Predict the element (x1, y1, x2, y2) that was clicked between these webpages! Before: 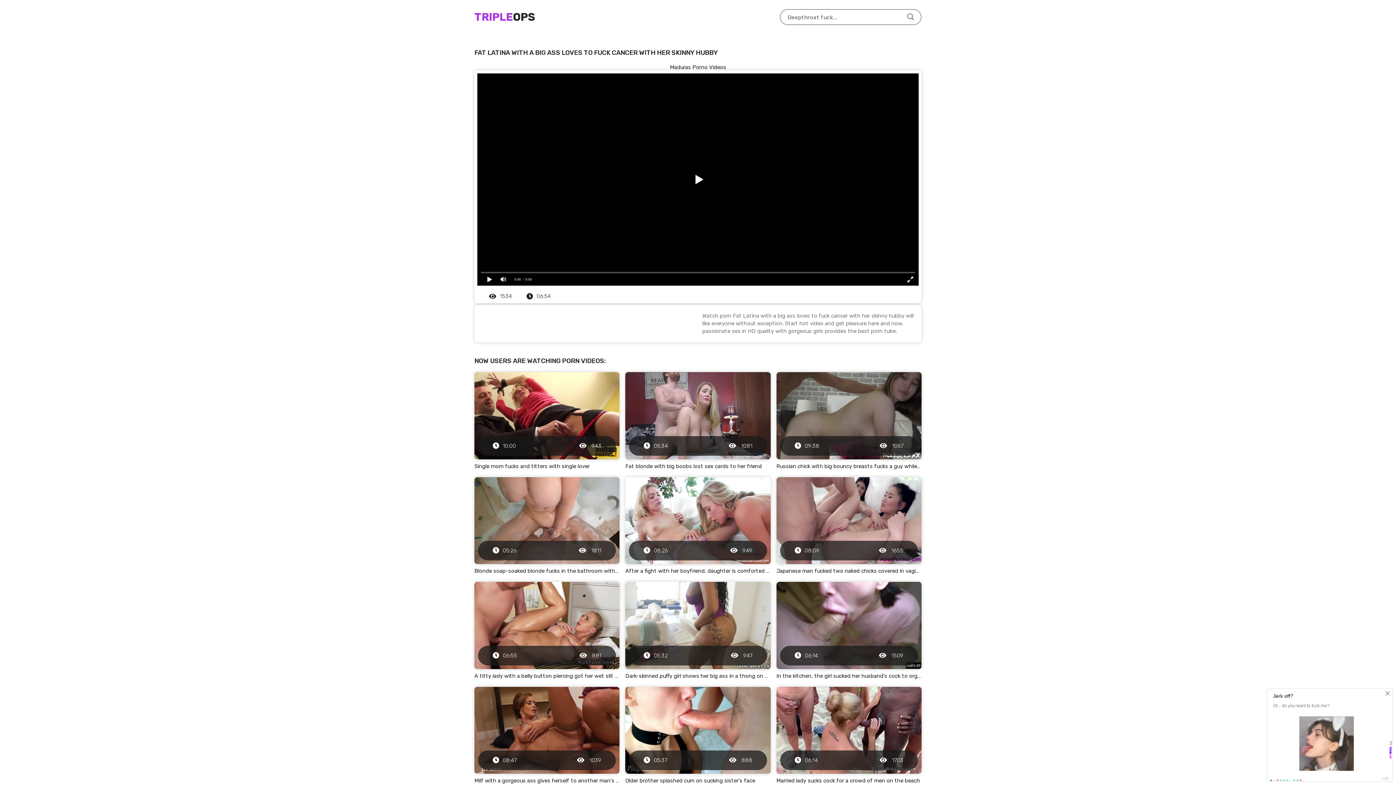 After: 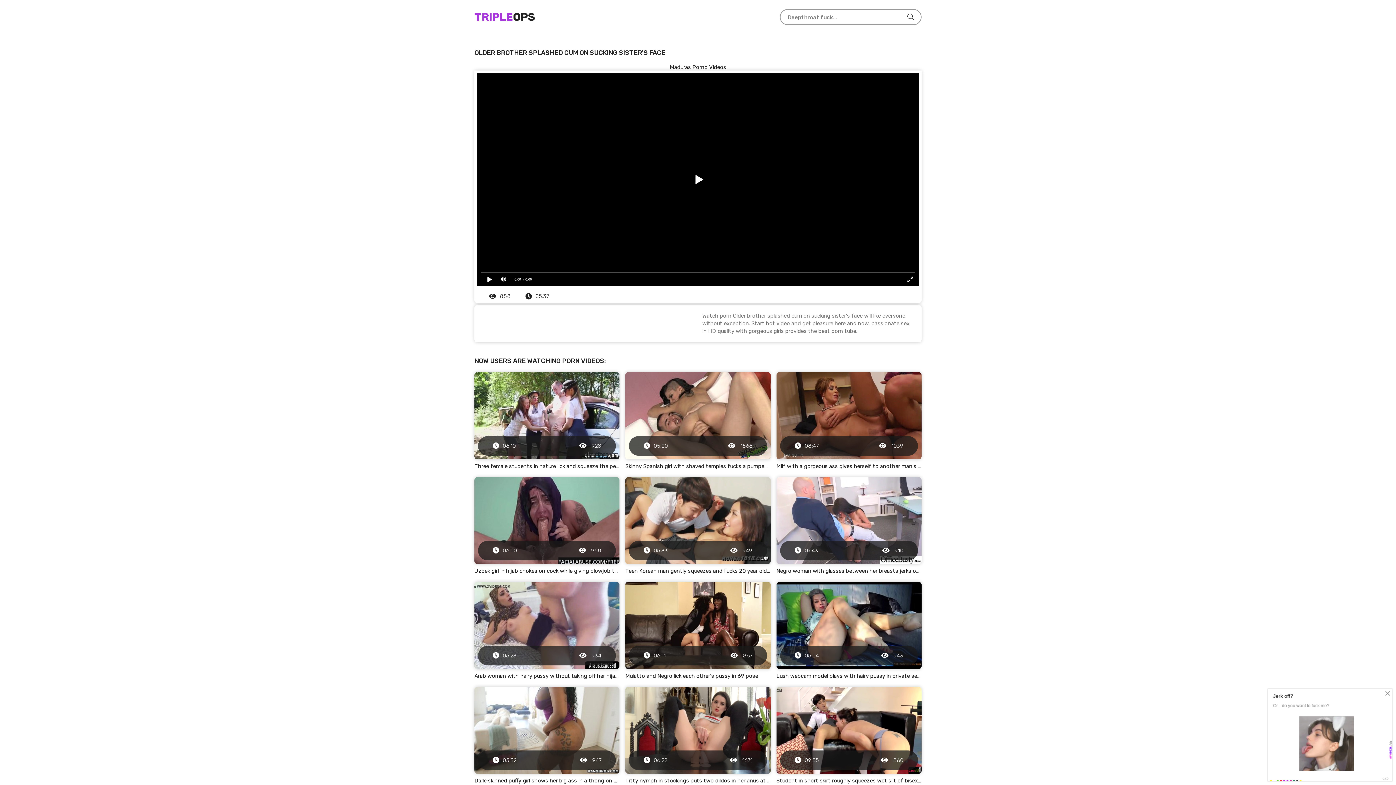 Action: label: 05:37
 888
Older brother splashed cum on sucking sister's face bbox: (625, 687, 770, 784)